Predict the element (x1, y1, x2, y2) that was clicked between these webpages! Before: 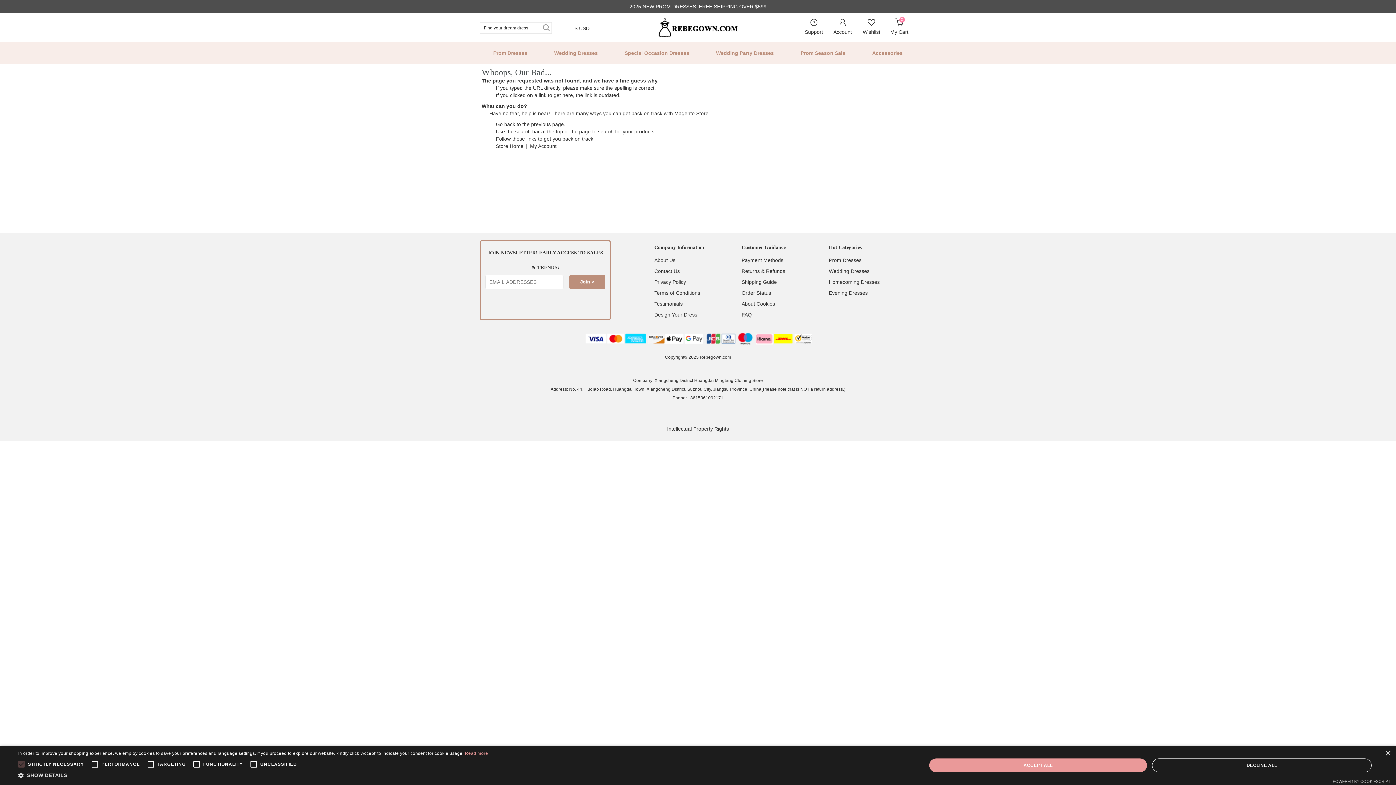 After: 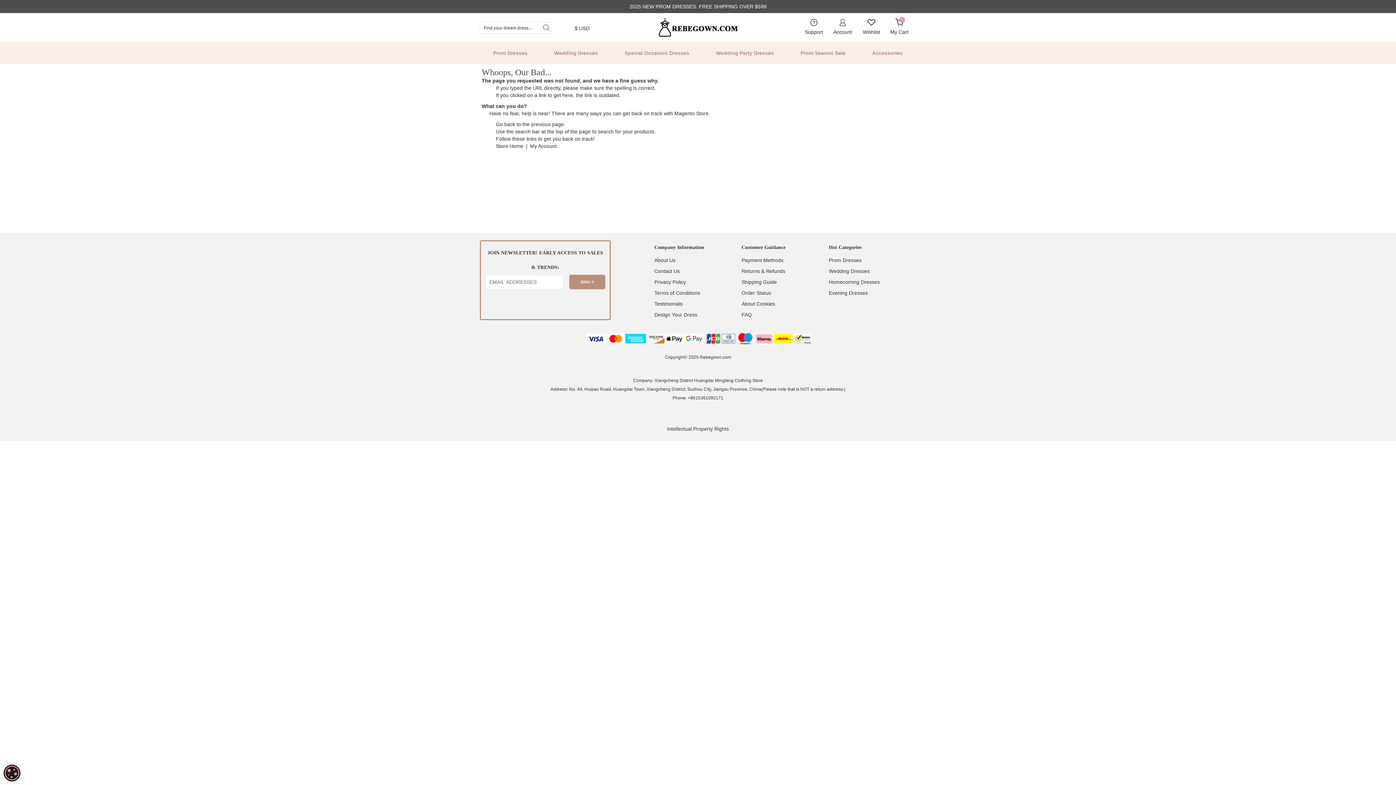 Action: bbox: (1152, 758, 1372, 772) label: DECLINE ALL